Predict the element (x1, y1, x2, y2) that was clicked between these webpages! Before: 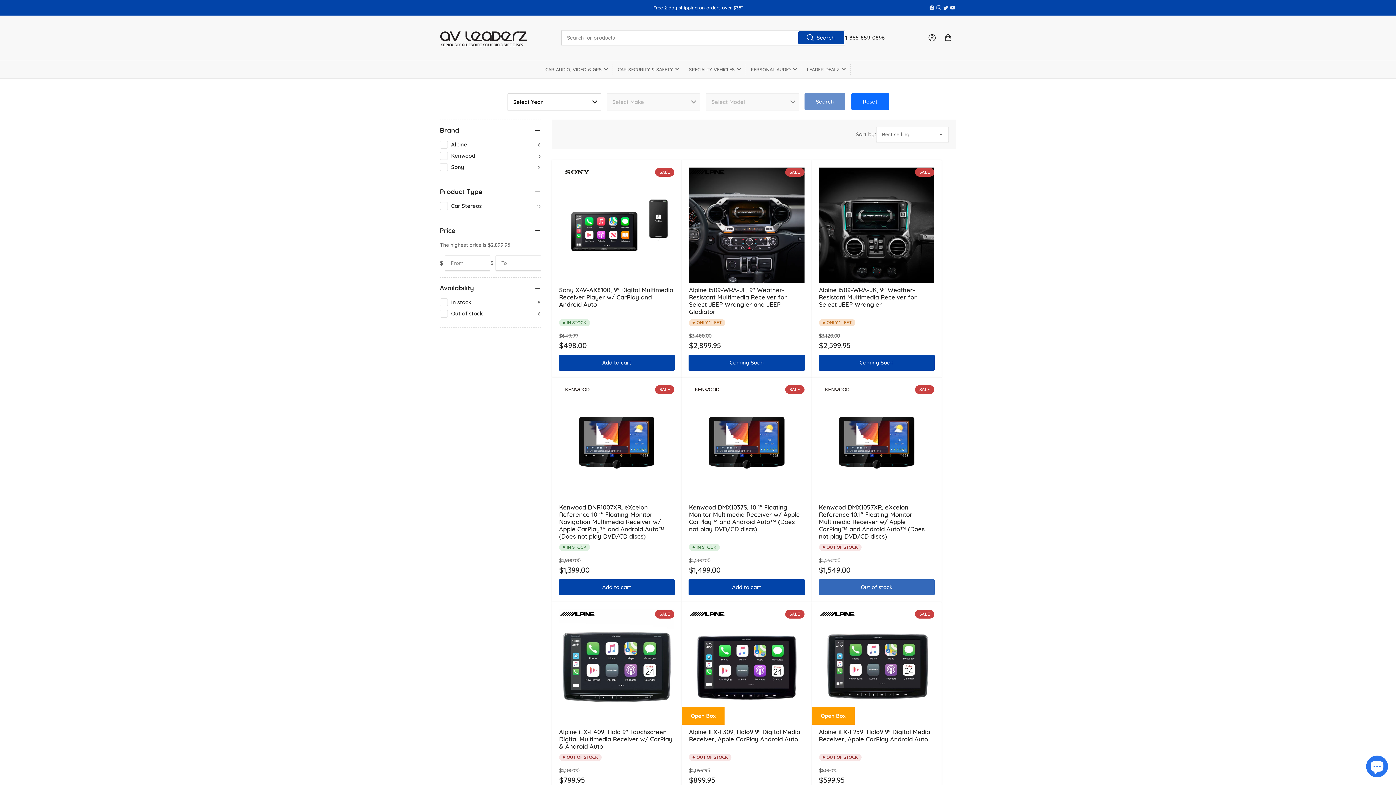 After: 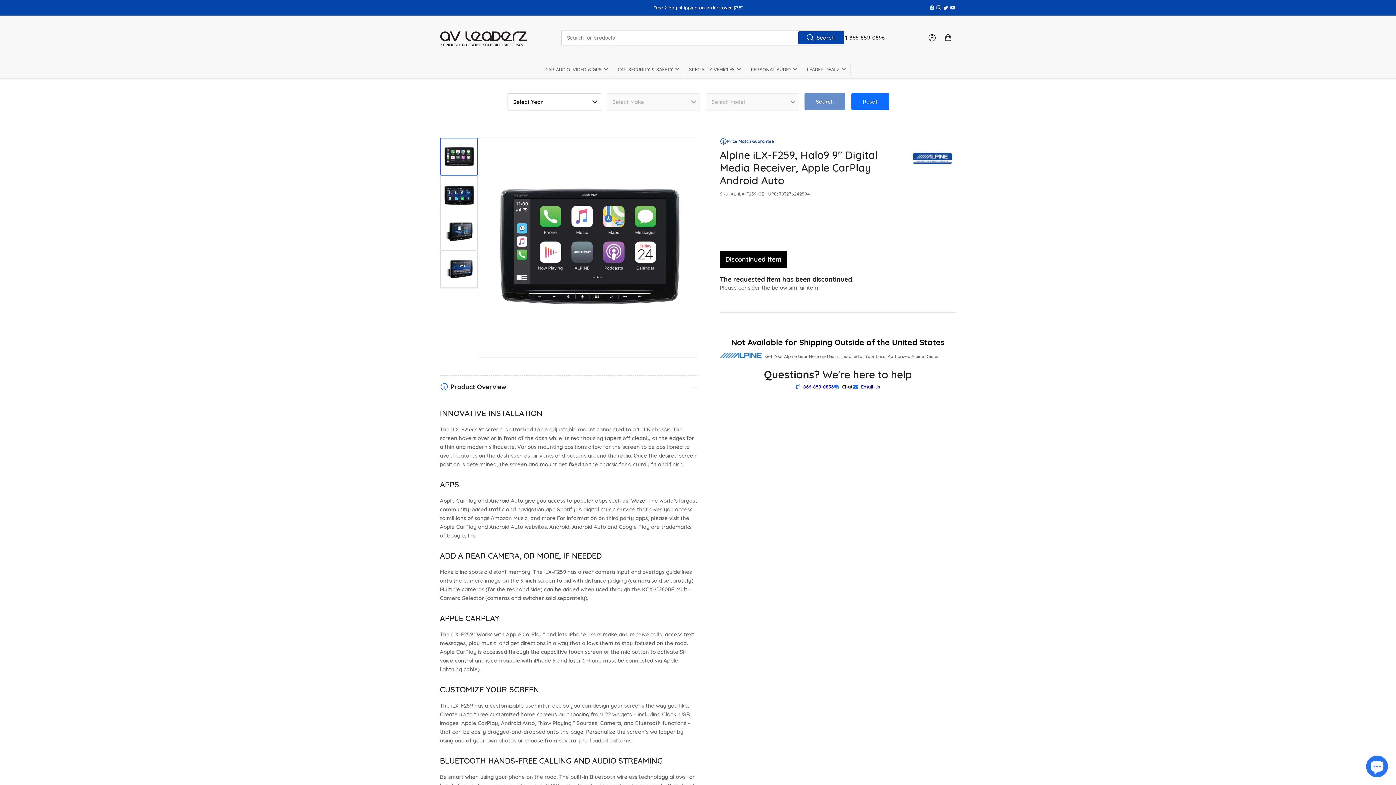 Action: bbox: (819, 609, 934, 725)